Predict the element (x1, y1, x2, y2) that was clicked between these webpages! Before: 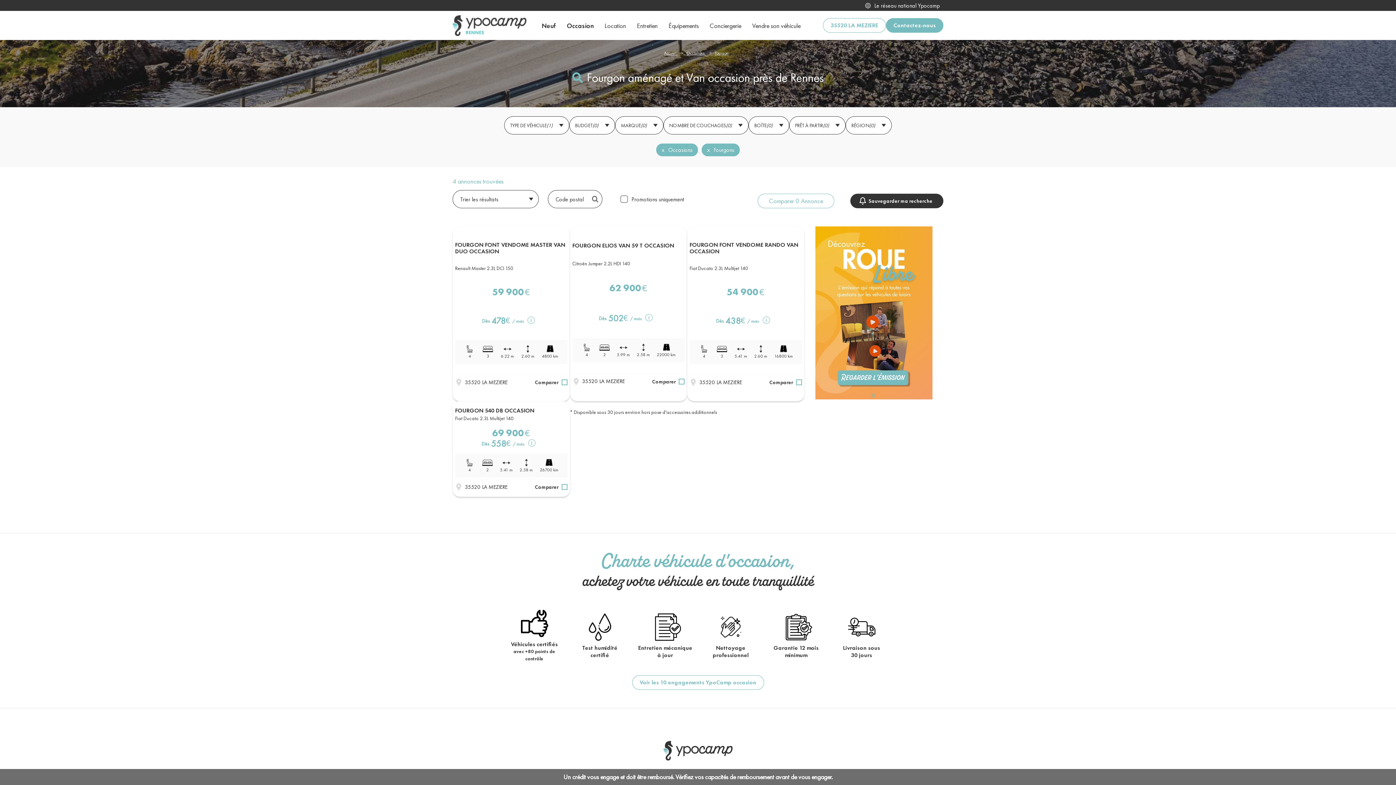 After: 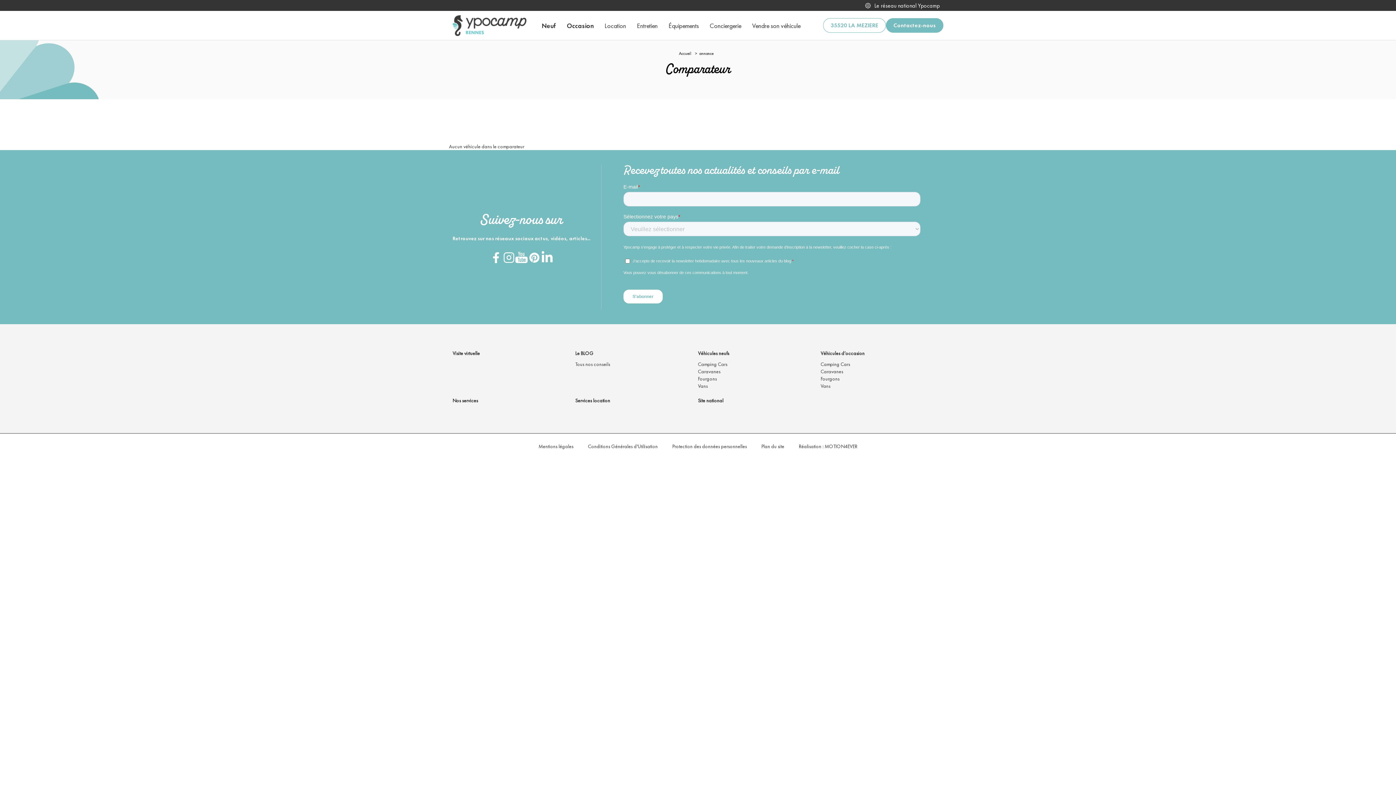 Action: bbox: (757, 193, 834, 208) label: Comparer 0
Annonce